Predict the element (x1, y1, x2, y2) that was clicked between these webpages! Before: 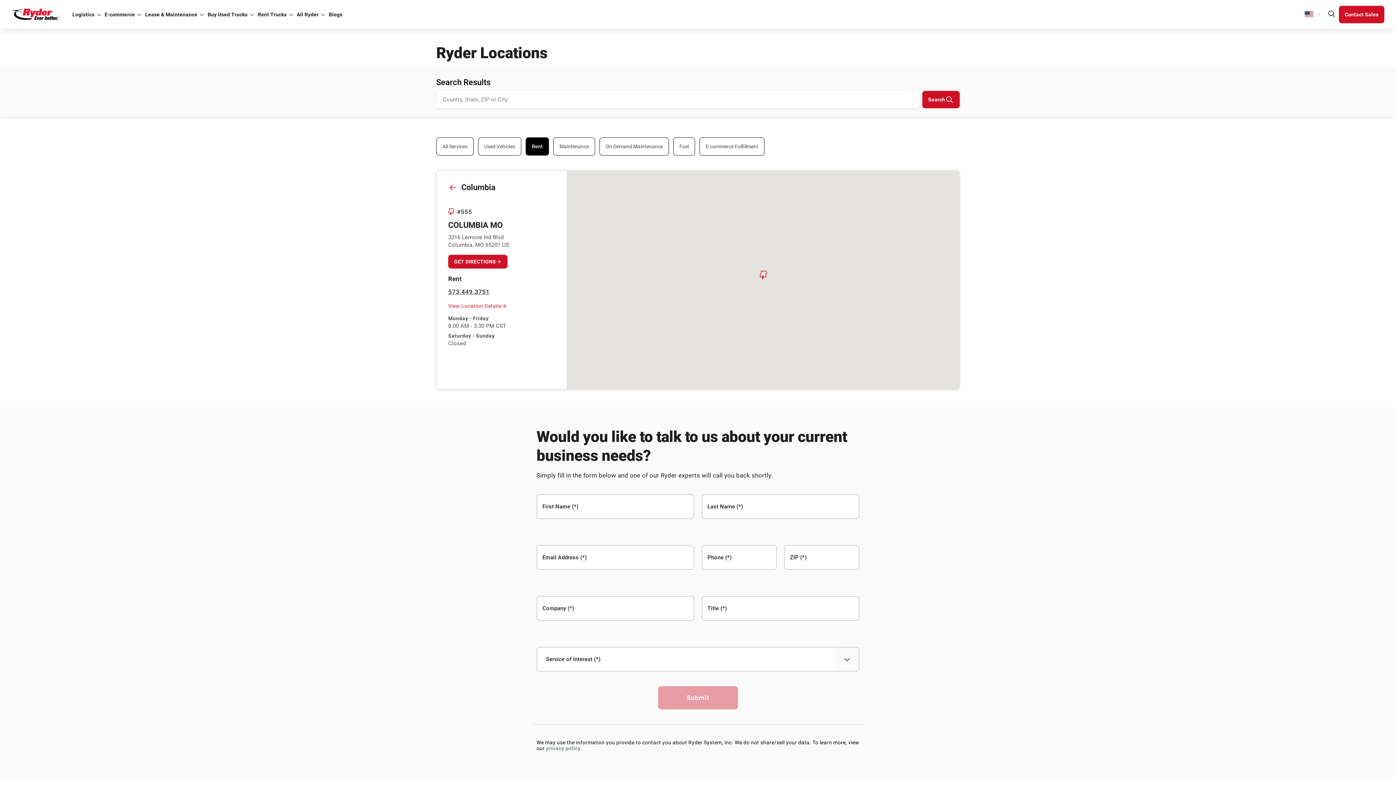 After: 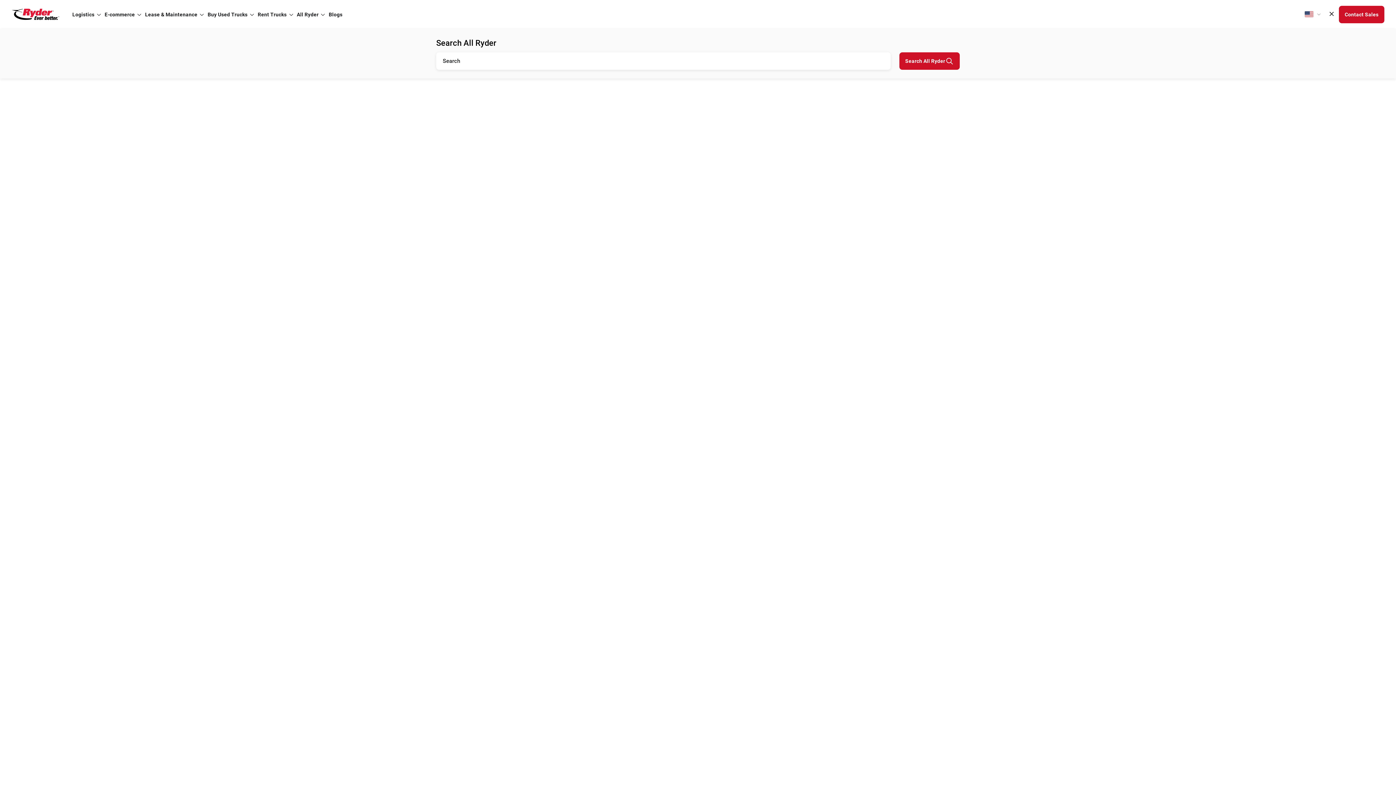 Action: bbox: (1324, 6, 1339, 22) label: Global Search